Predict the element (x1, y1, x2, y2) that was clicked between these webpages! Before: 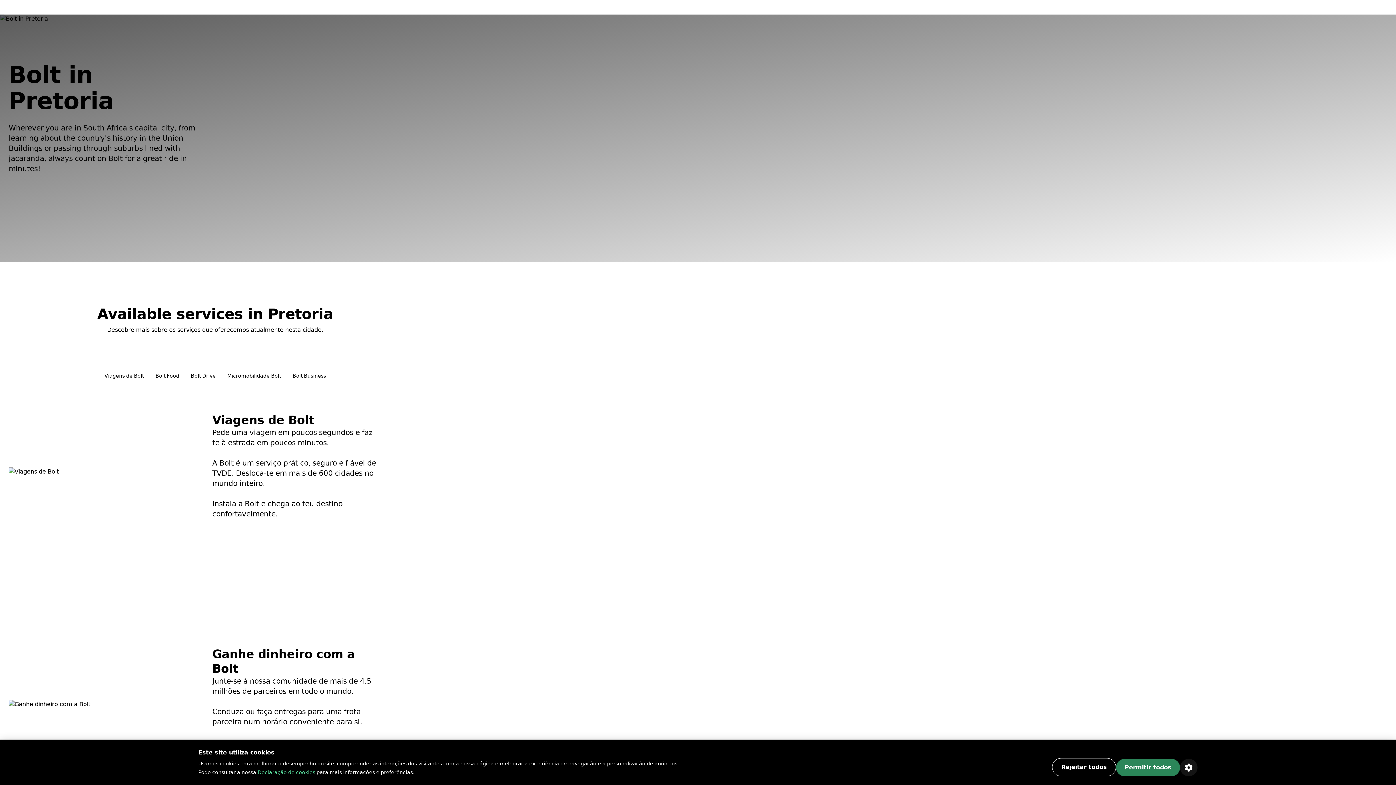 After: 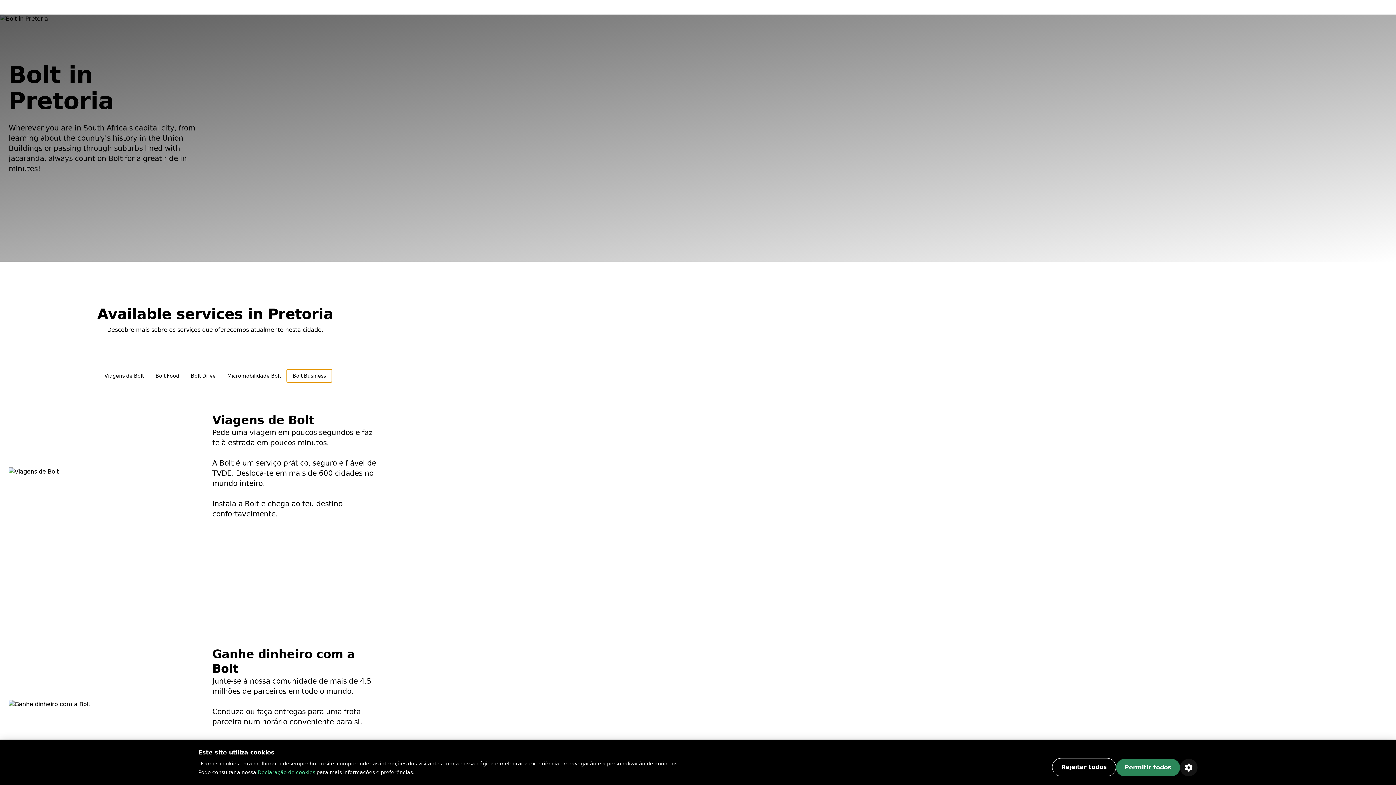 Action: bbox: (286, 369, 331, 382) label: Bolt Business